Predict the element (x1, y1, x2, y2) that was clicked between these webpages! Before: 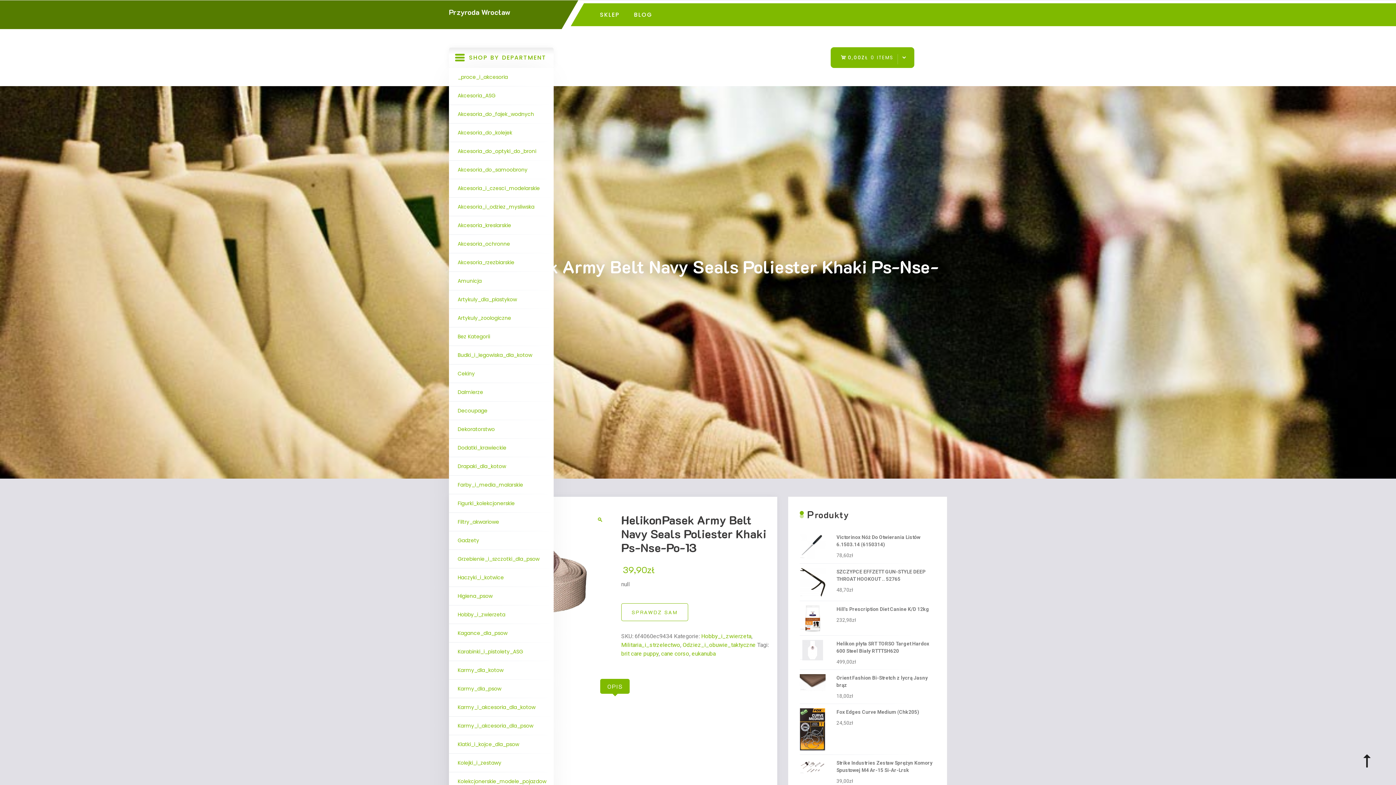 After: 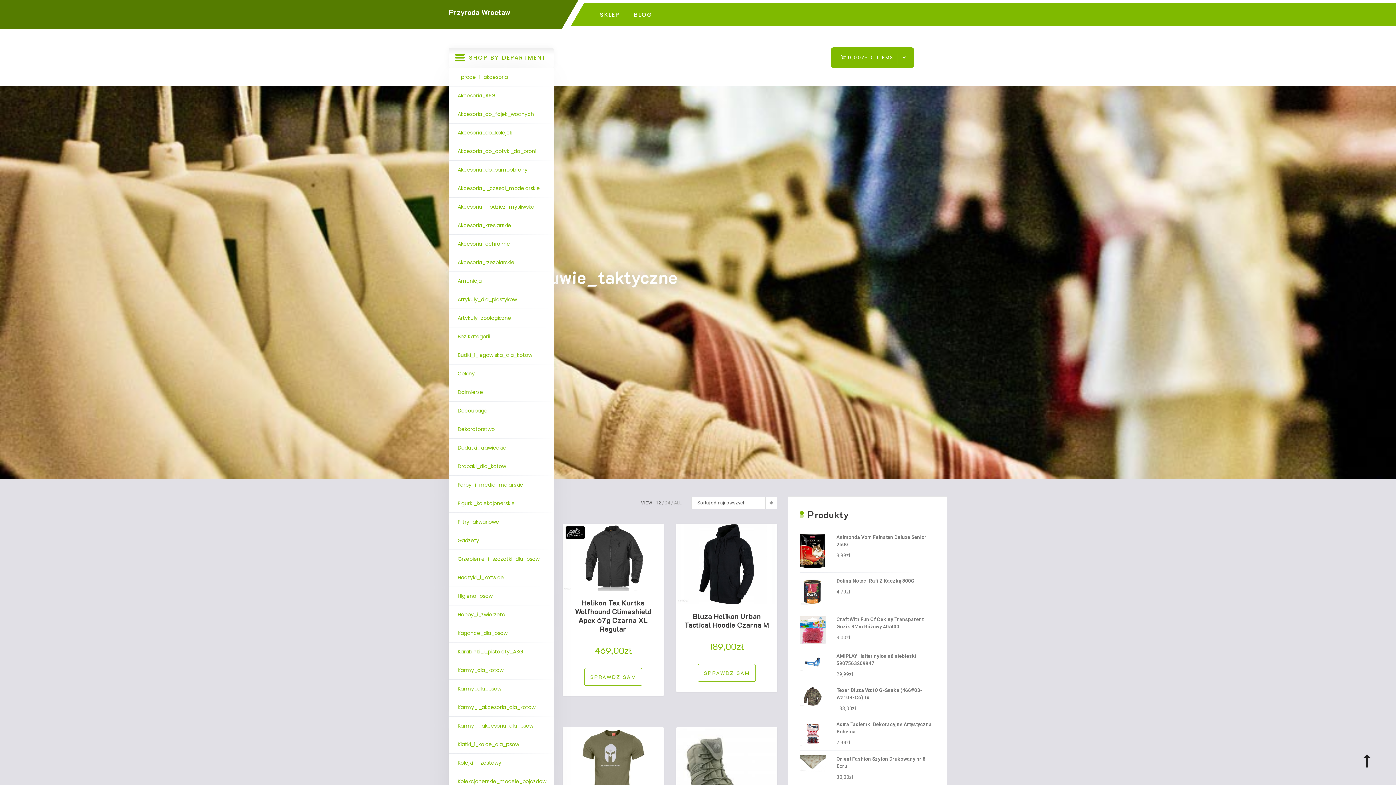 Action: label: Odziez_i_obuwie_taktyczne bbox: (682, 641, 755, 648)